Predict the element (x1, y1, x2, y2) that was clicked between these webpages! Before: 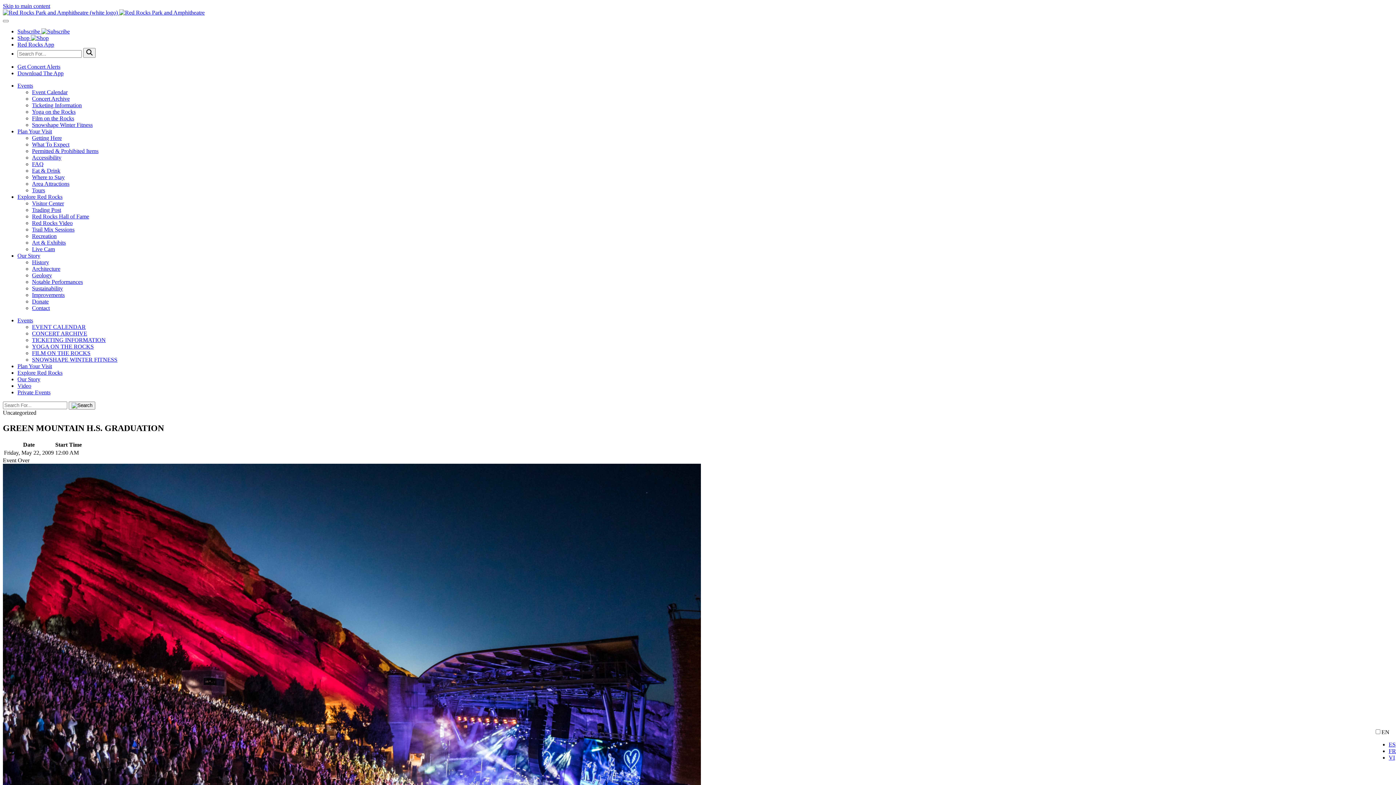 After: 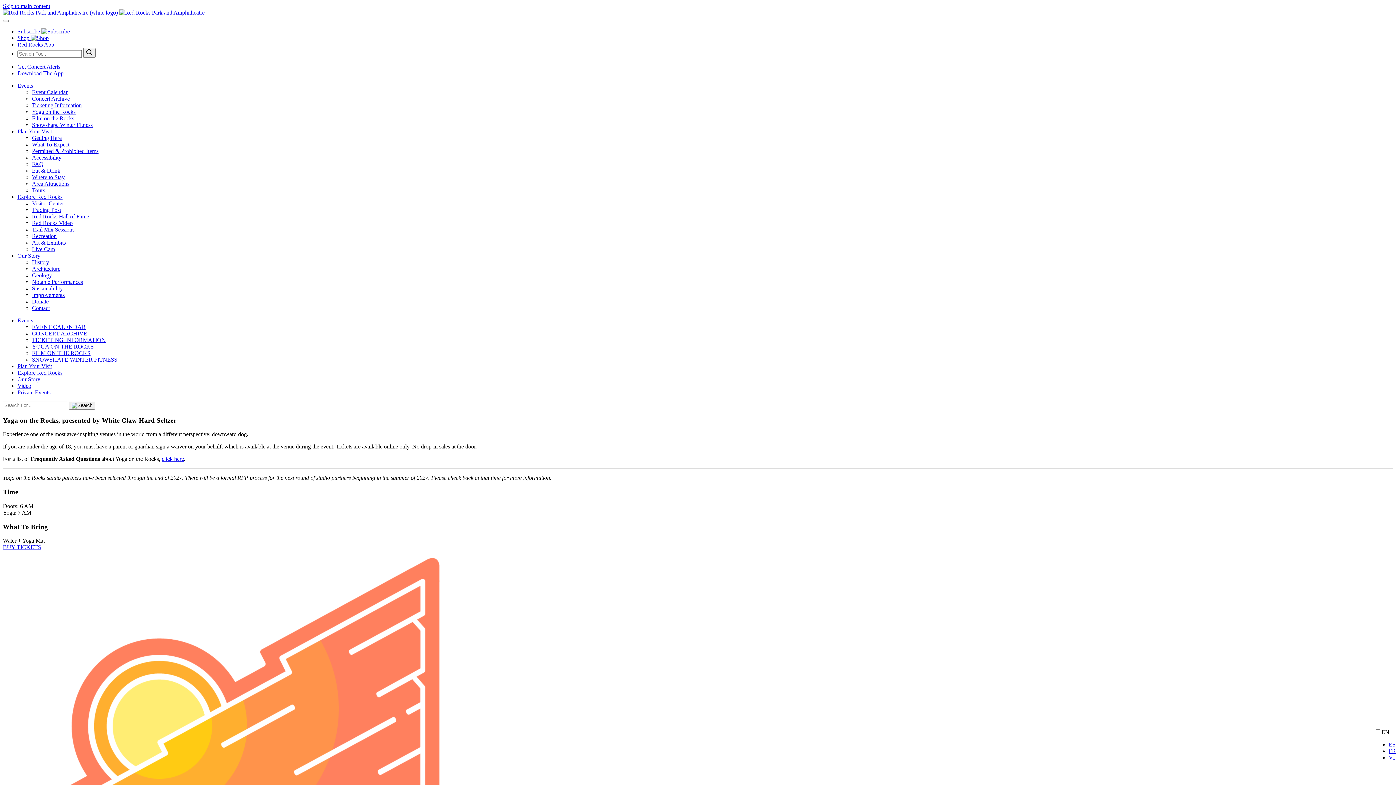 Action: bbox: (32, 108, 75, 114) label: Yoga on the Rocks